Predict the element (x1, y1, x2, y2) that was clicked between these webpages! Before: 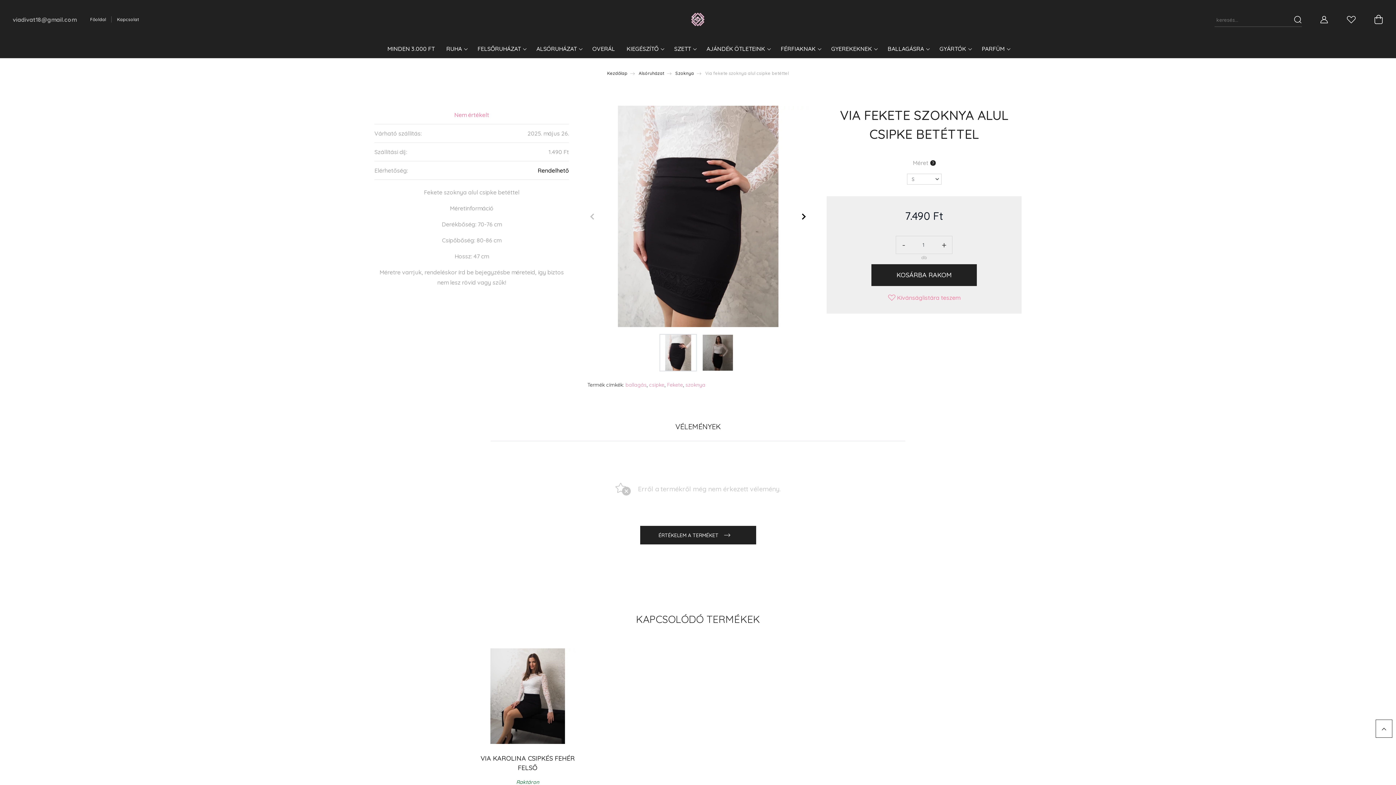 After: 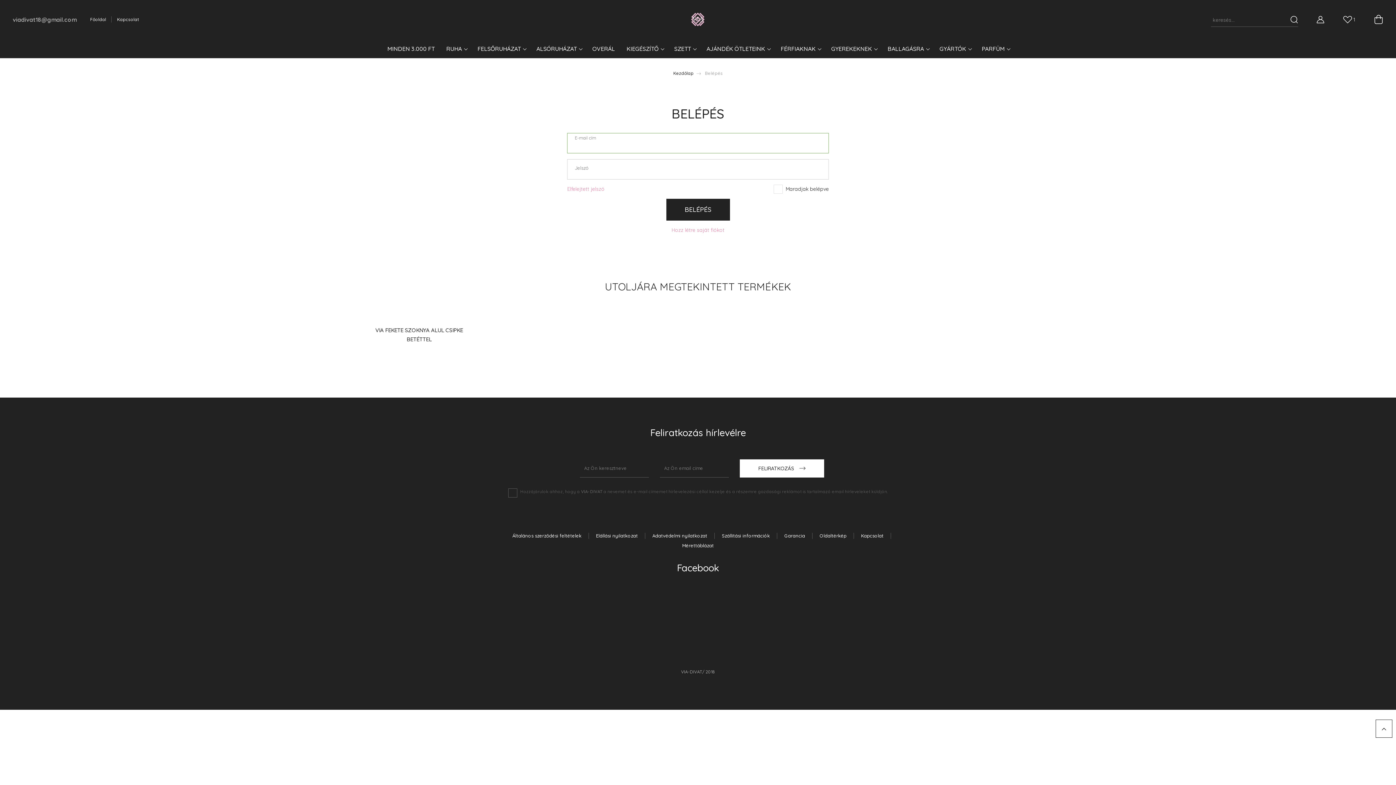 Action: label: Kívánságlistára teszem bbox: (838, 293, 1010, 302)